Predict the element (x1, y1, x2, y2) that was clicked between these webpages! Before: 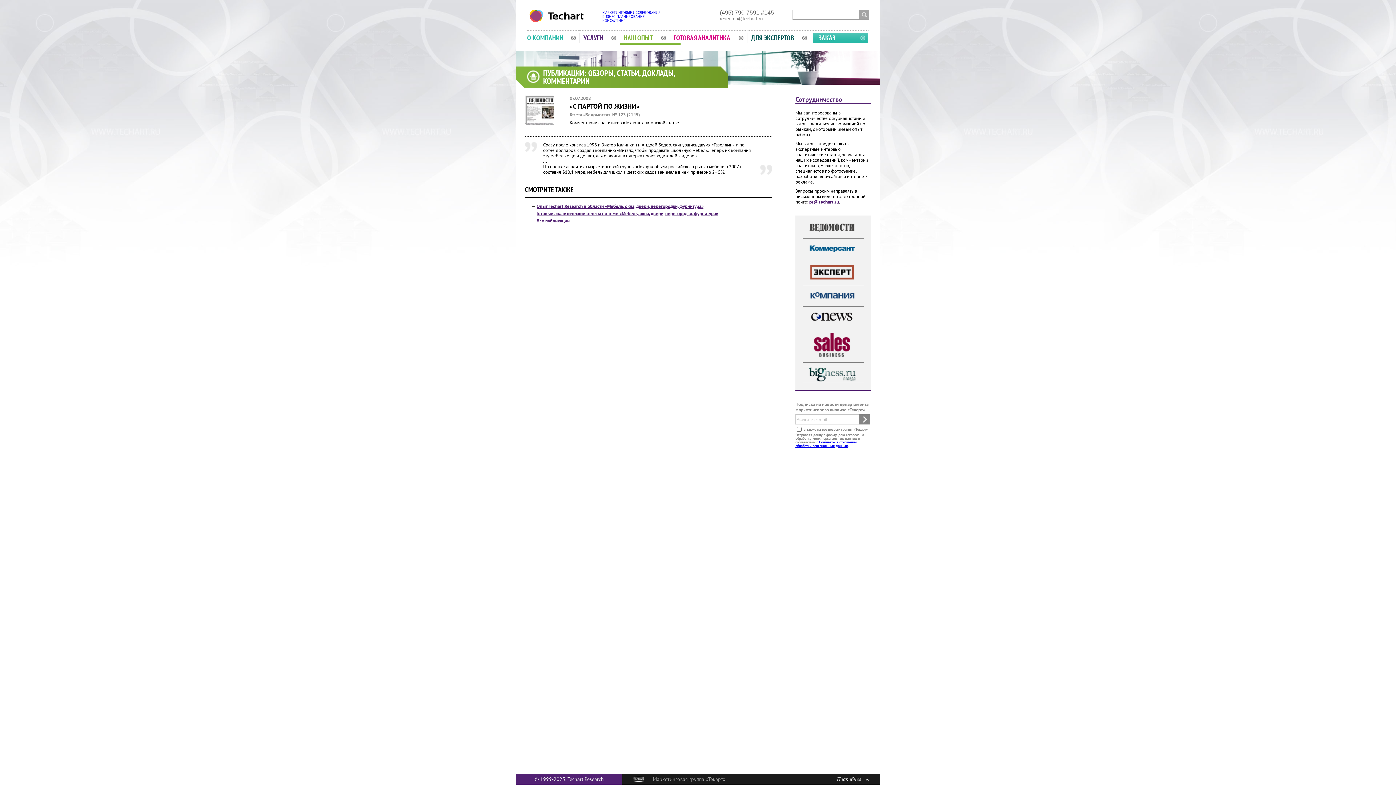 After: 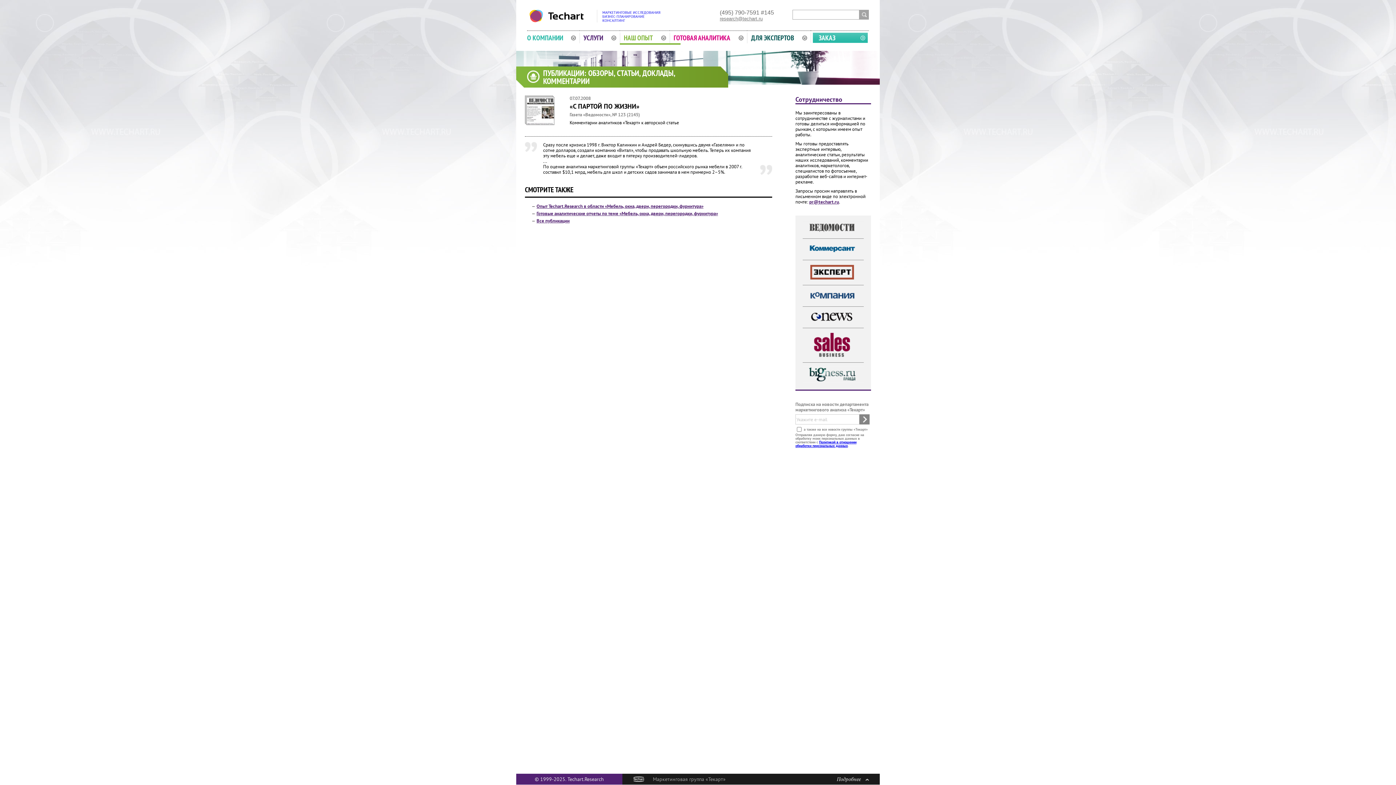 Action: bbox: (809, 198, 839, 205) label: pr@techart.ru